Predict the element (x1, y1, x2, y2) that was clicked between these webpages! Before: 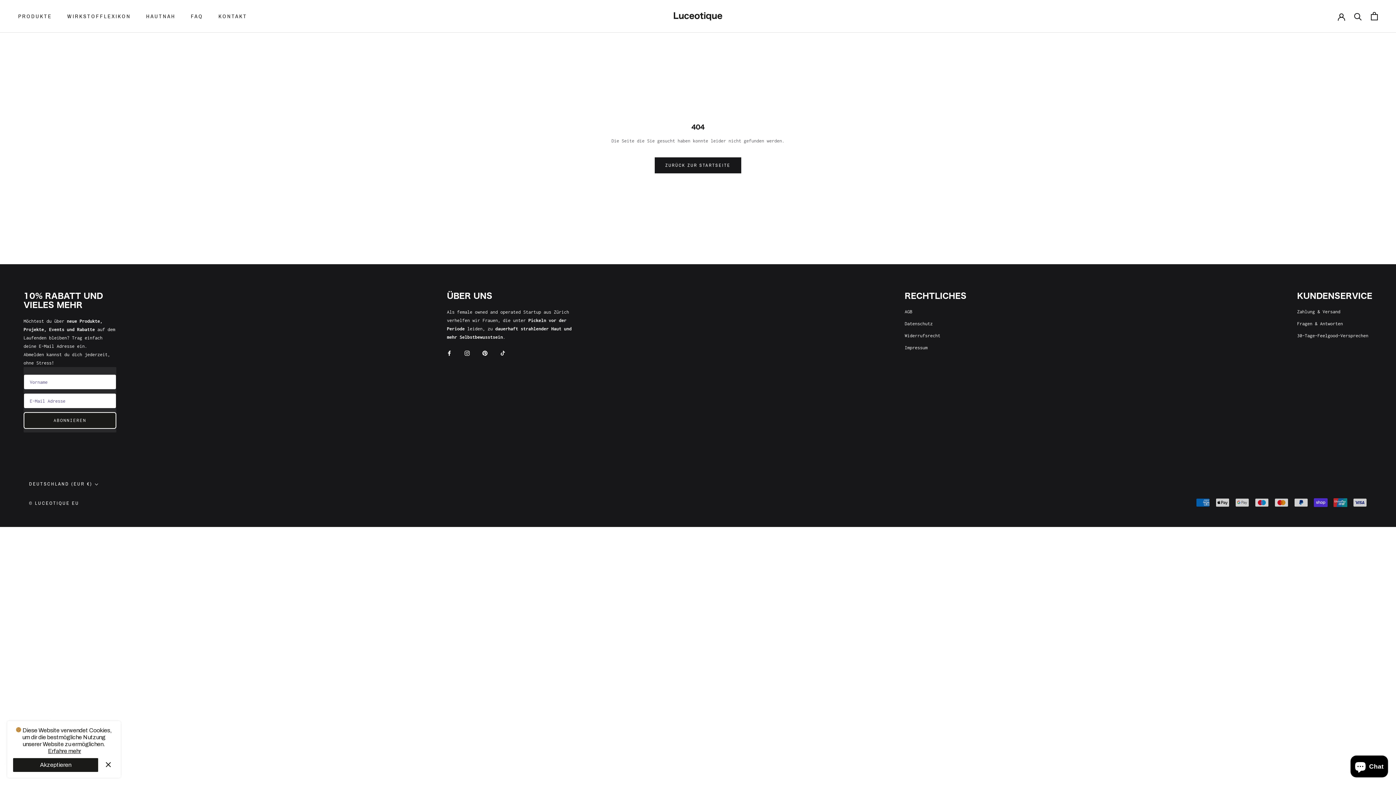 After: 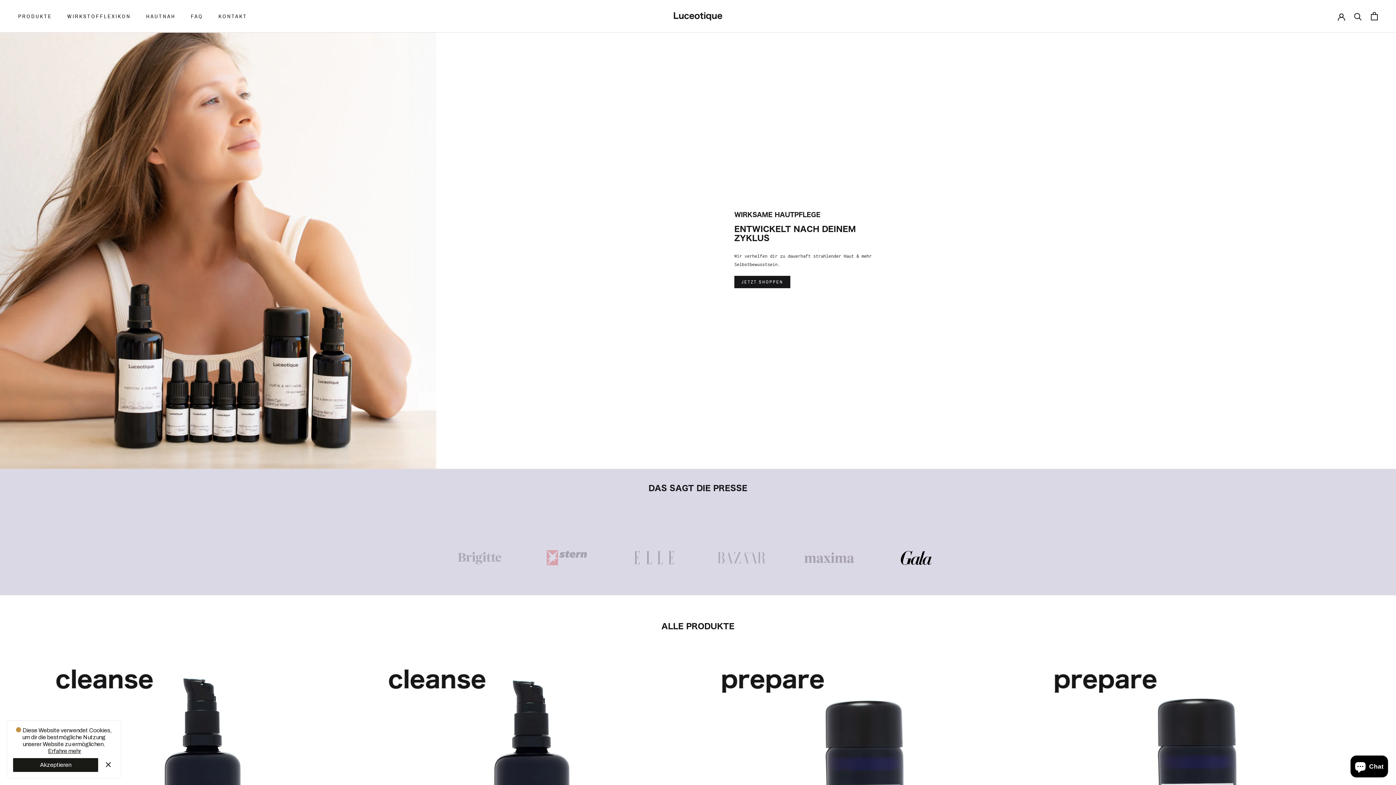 Action: bbox: (665, 6, 730, 26)